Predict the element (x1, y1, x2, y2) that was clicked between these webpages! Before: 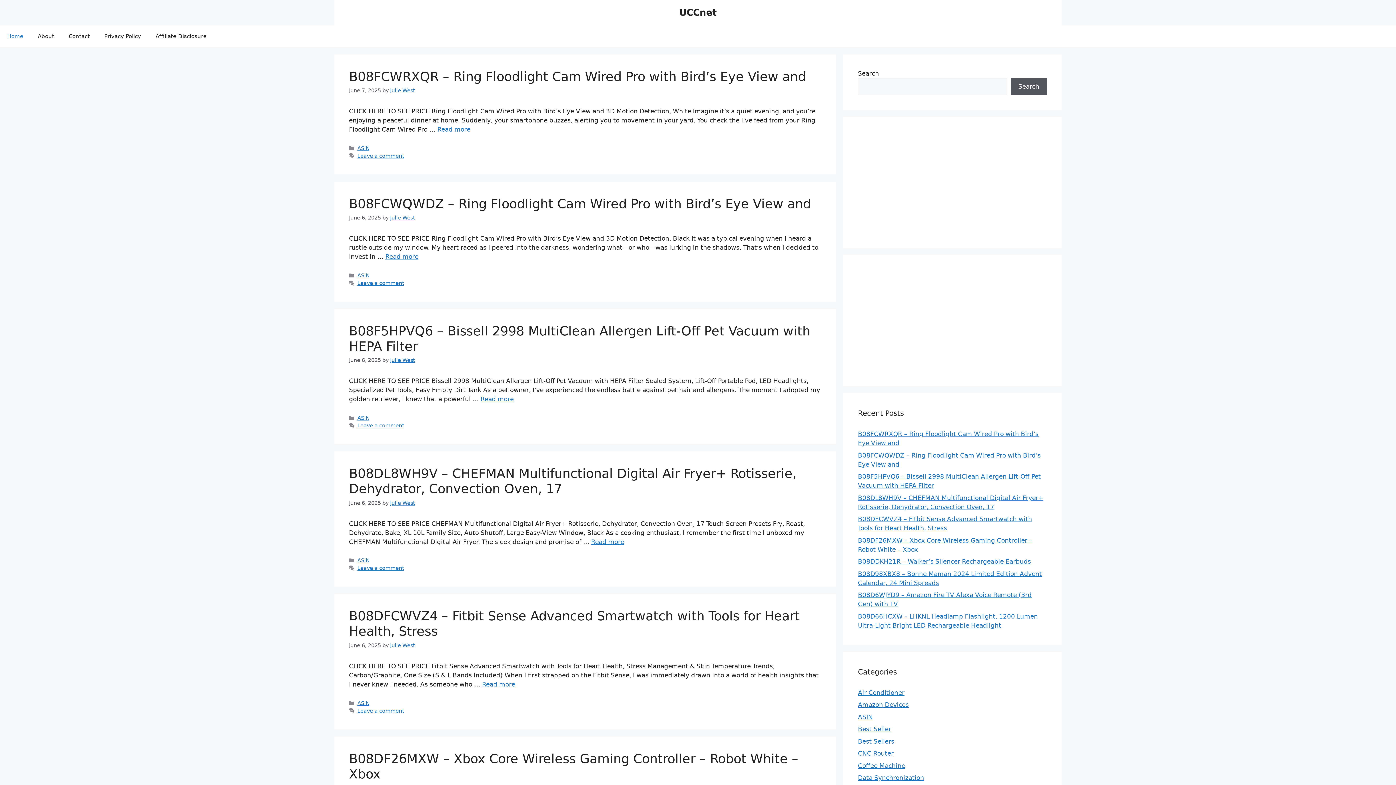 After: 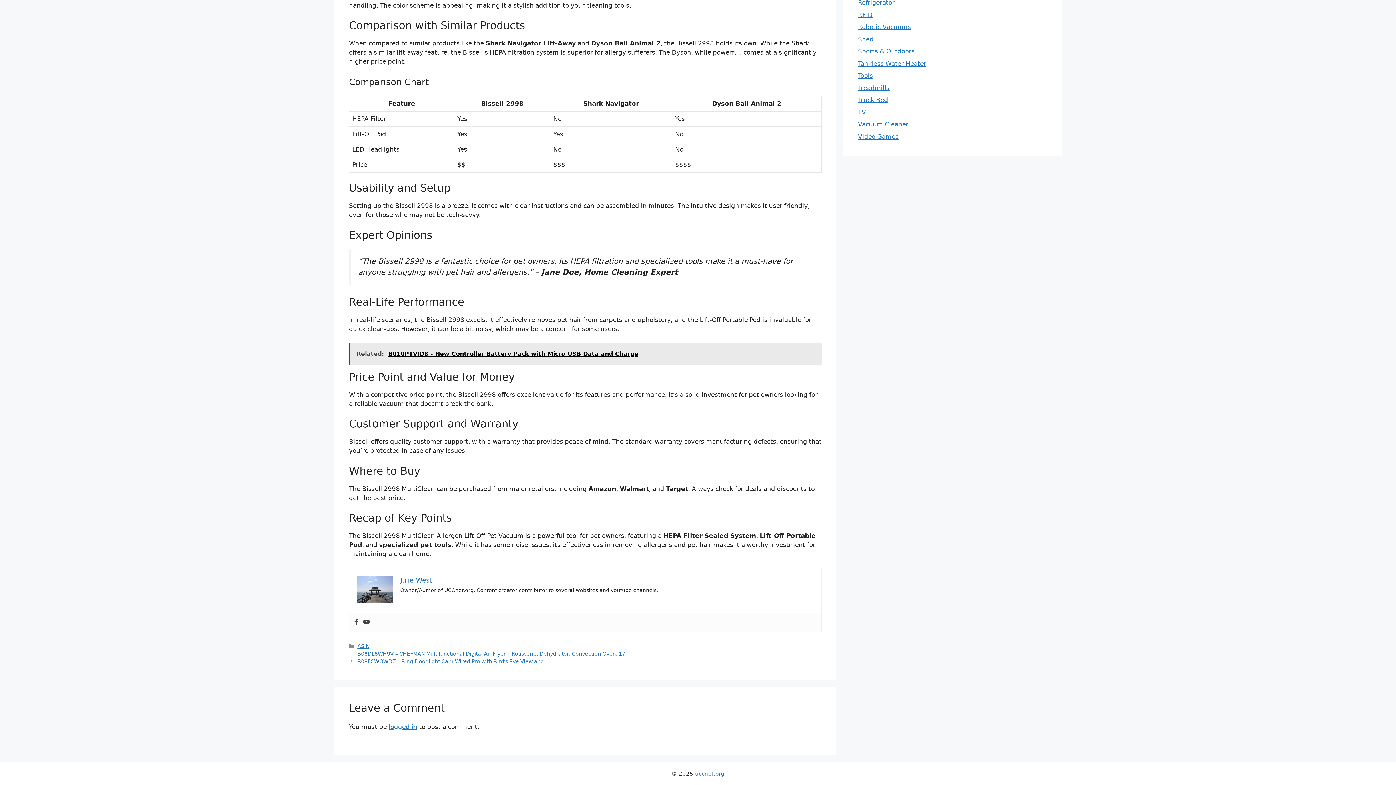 Action: label: Leave a comment bbox: (357, 423, 404, 428)